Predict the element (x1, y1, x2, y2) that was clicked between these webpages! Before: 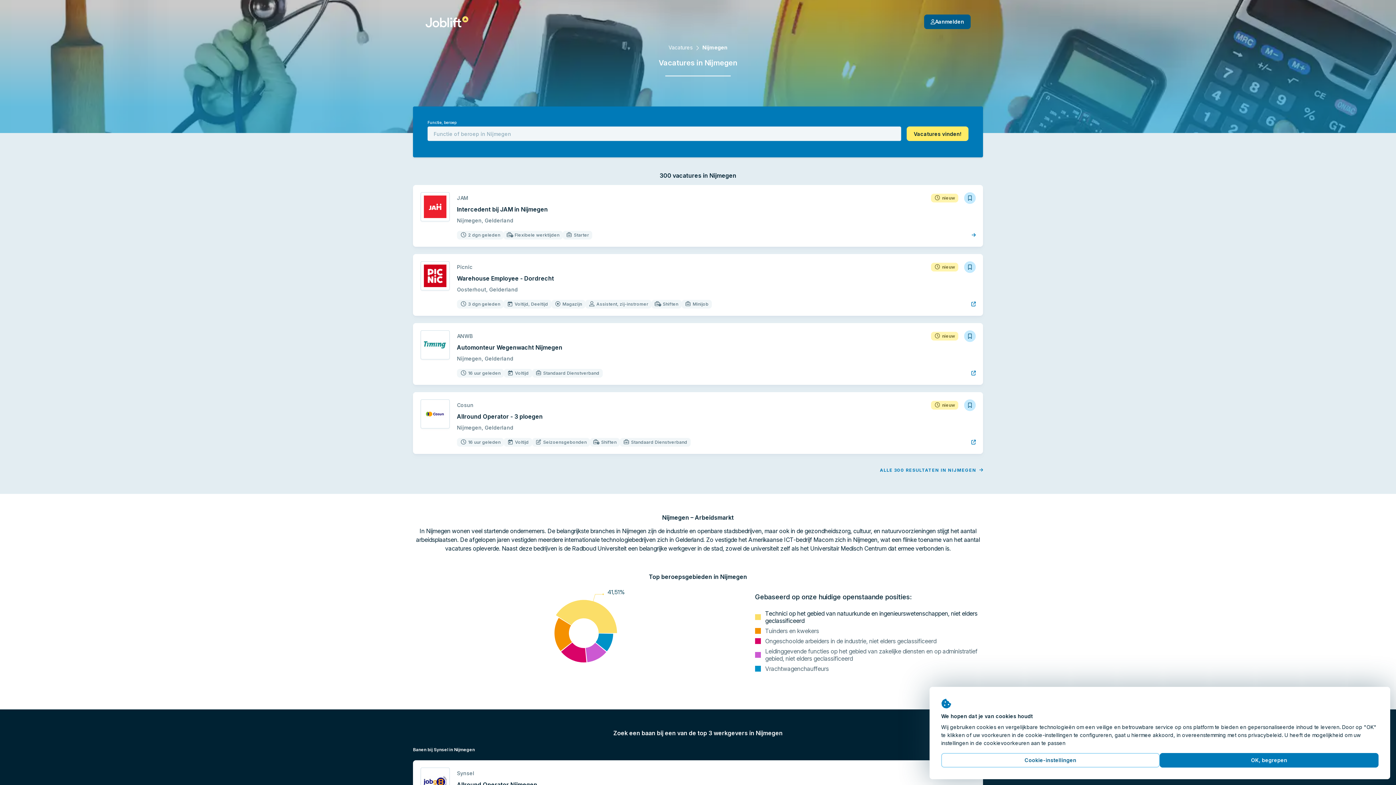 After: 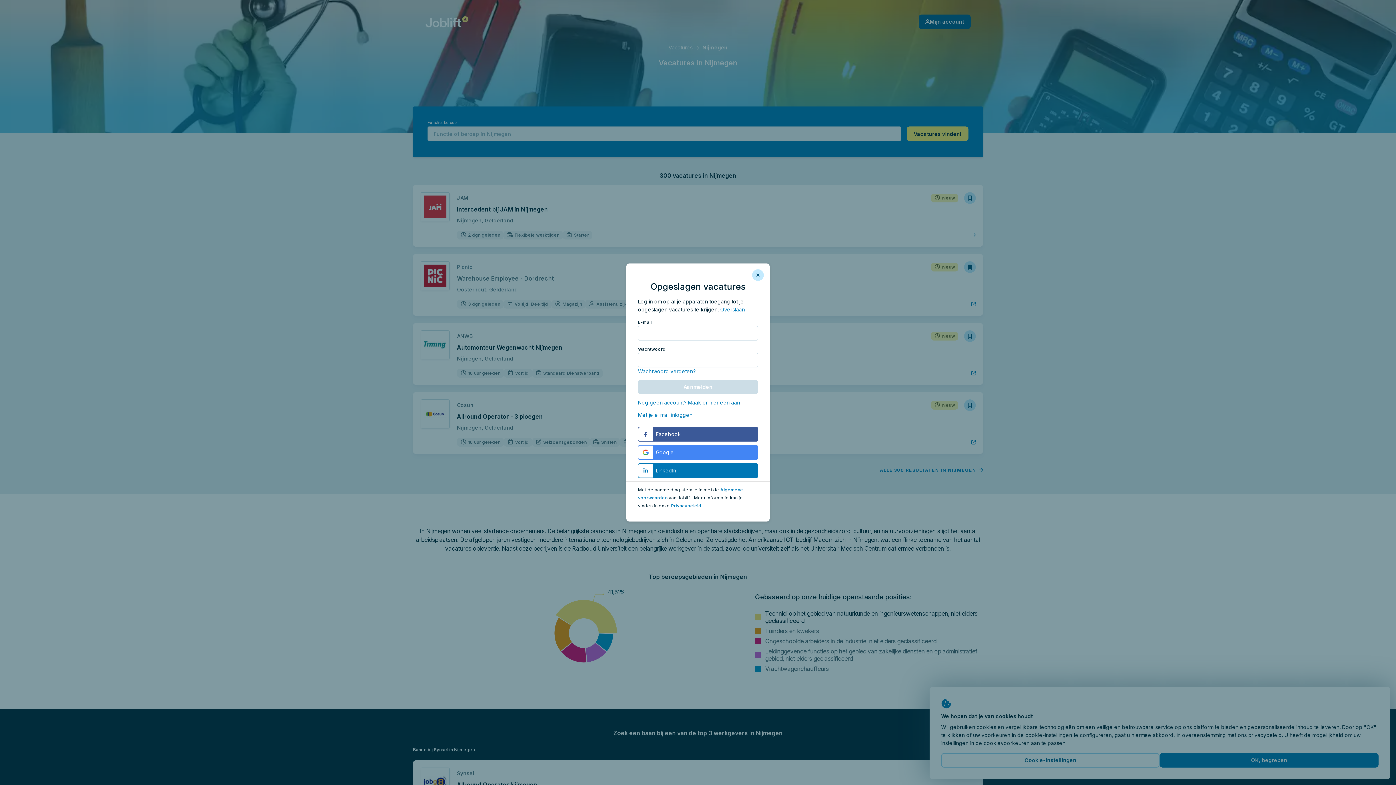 Action: bbox: (964, 261, 976, 272)